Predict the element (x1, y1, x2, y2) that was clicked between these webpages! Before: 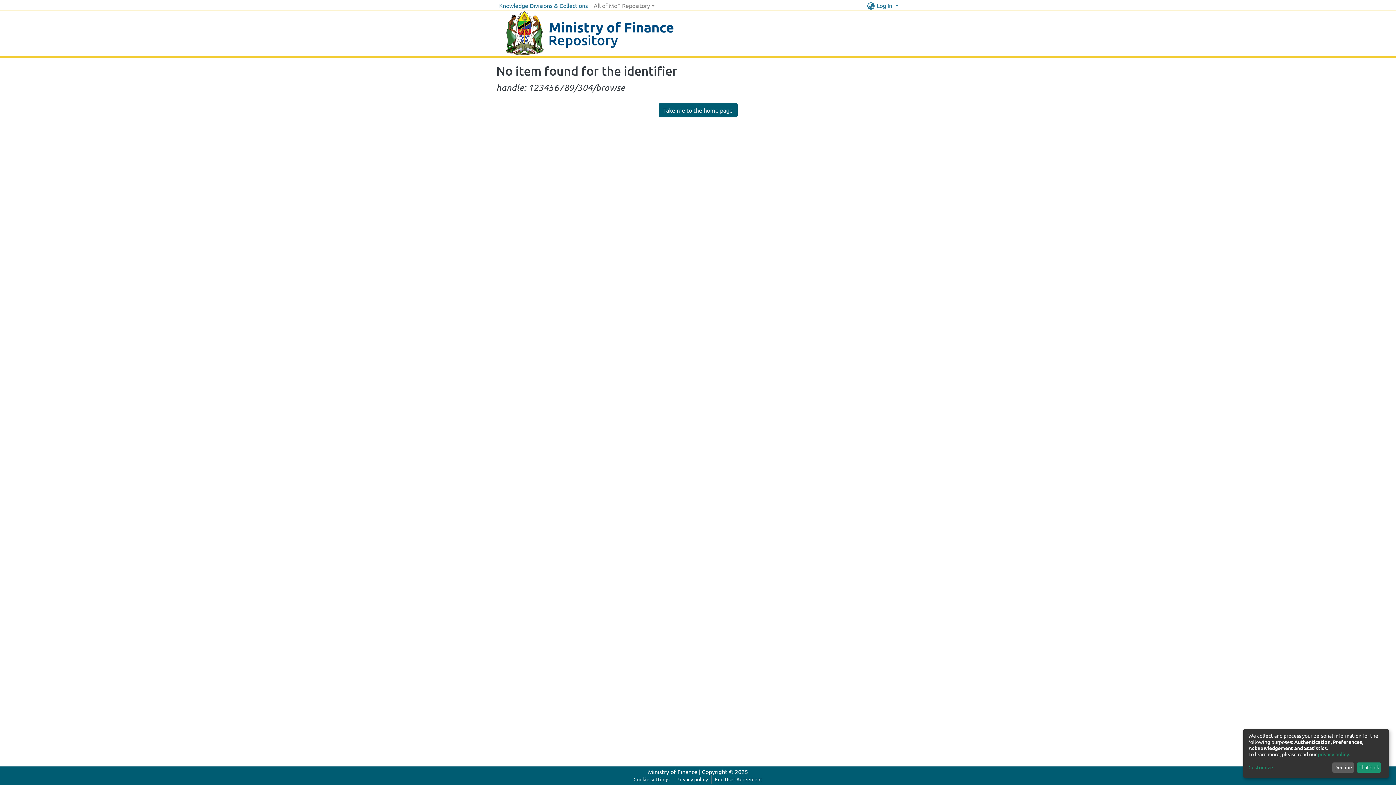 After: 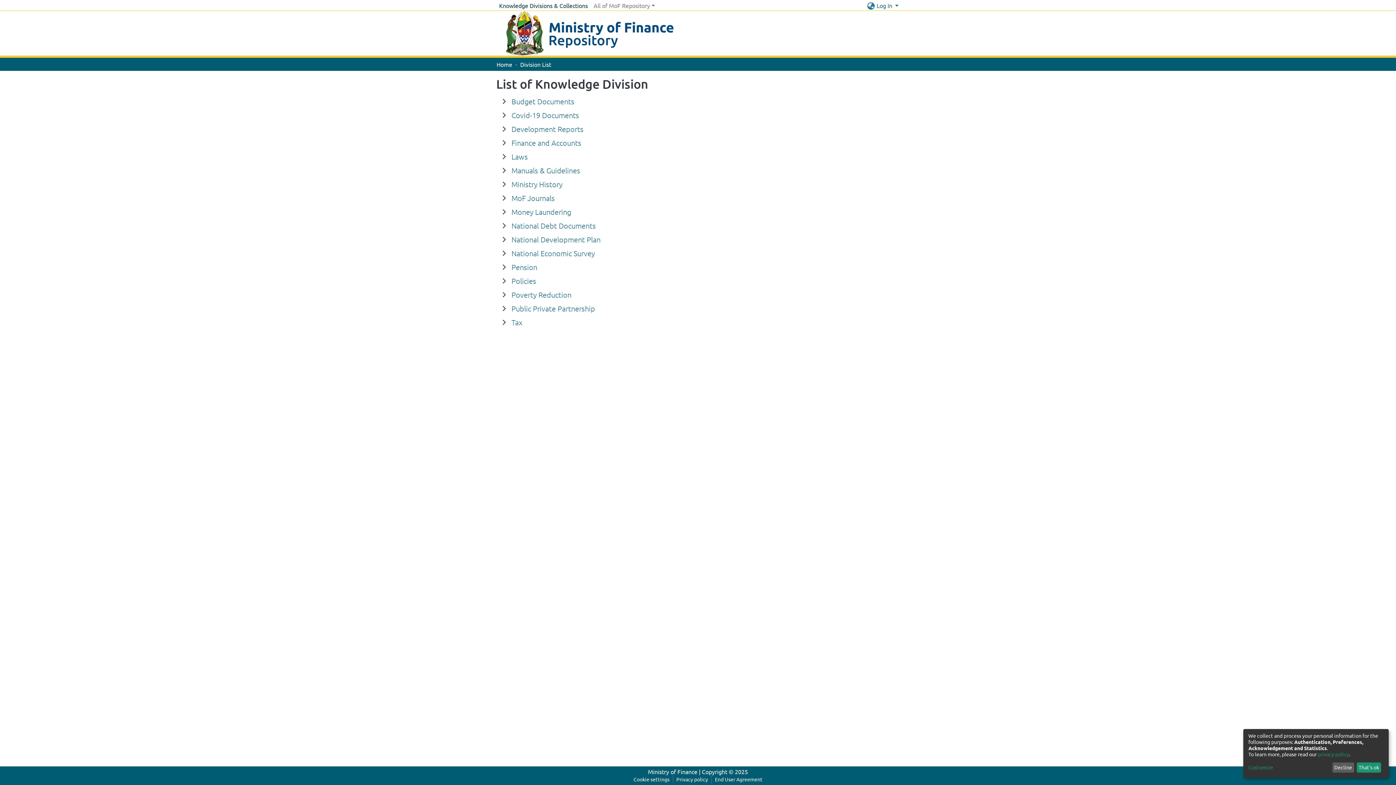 Action: bbox: (496, -1, 590, 12) label: Knowledge Divisions & Collections